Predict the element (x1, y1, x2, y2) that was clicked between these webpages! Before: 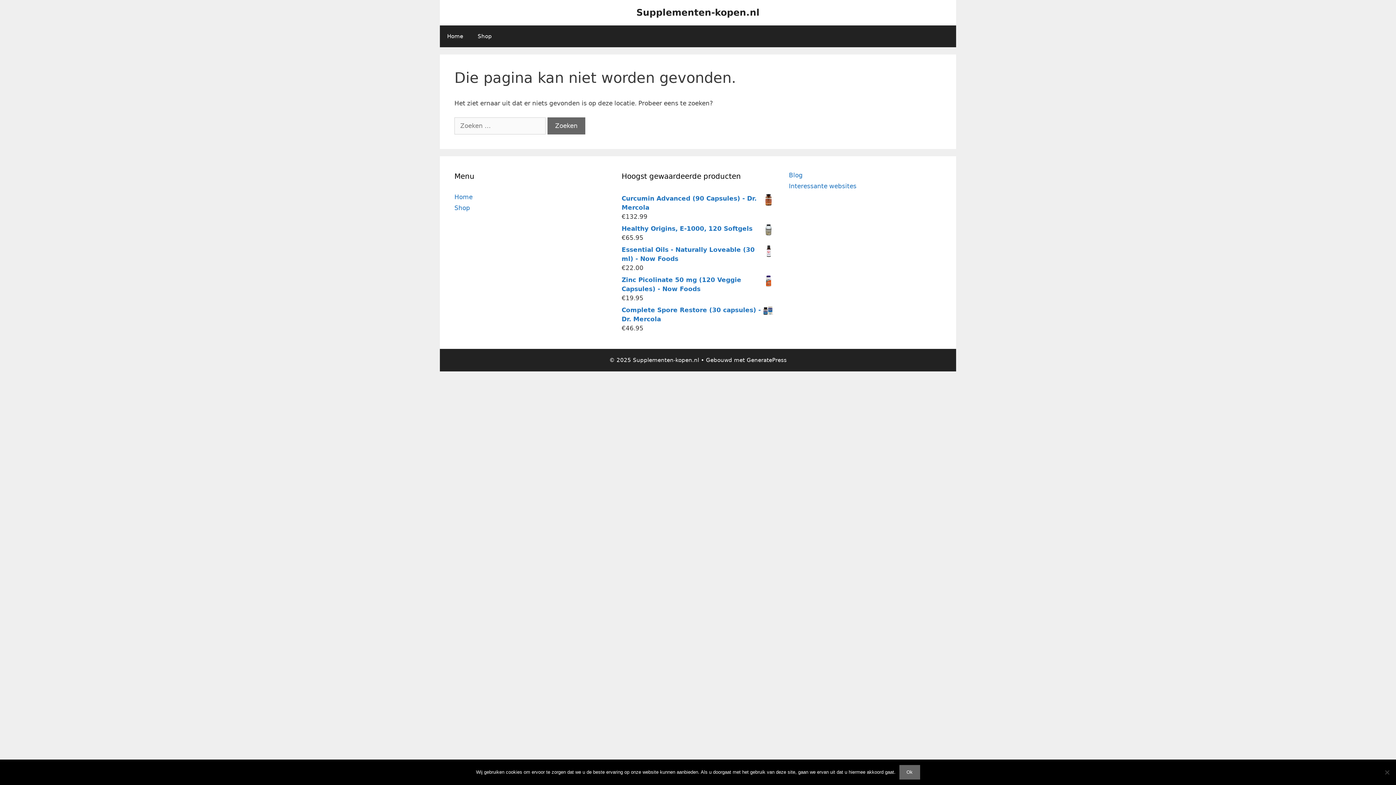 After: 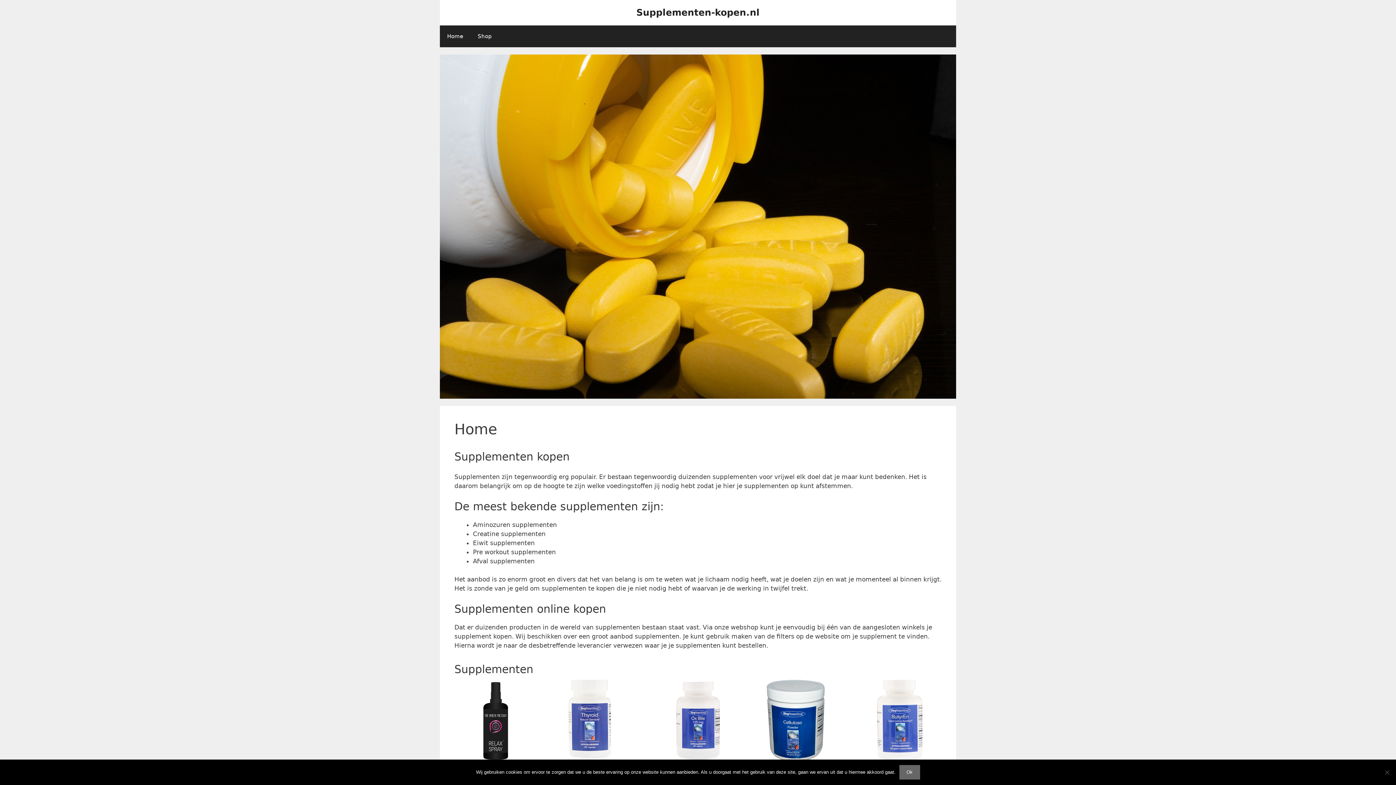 Action: bbox: (440, 25, 470, 47) label: Home